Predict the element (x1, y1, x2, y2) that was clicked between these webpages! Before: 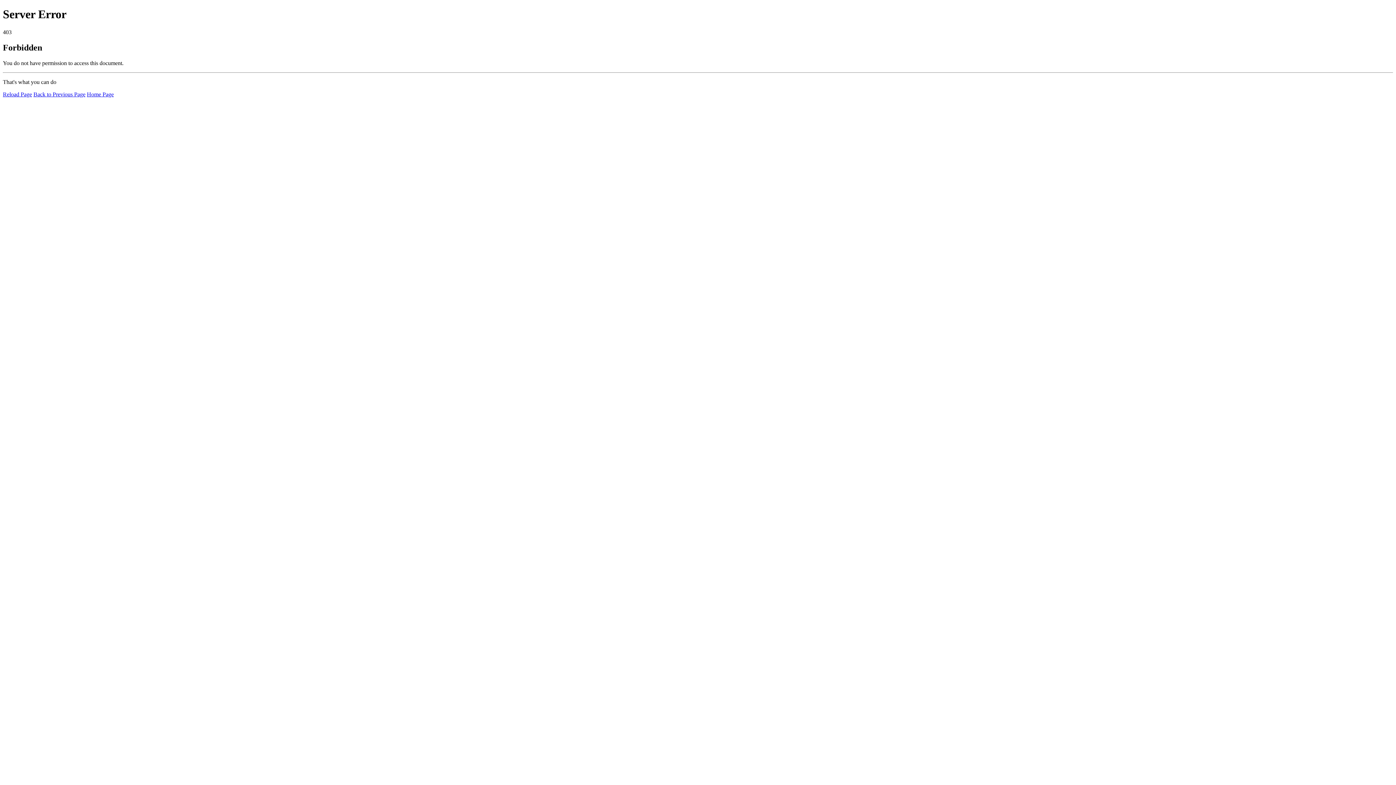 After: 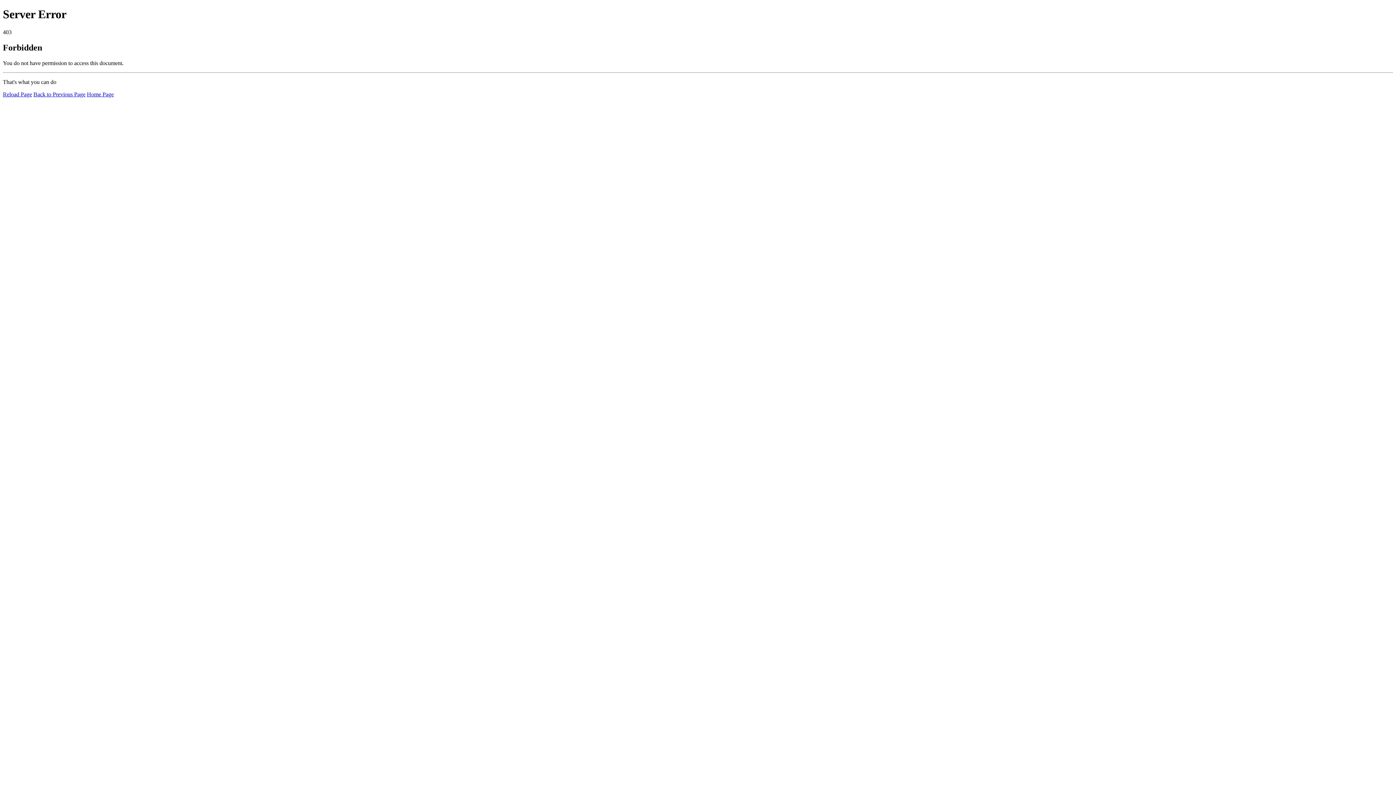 Action: label: Home Page bbox: (86, 91, 113, 97)